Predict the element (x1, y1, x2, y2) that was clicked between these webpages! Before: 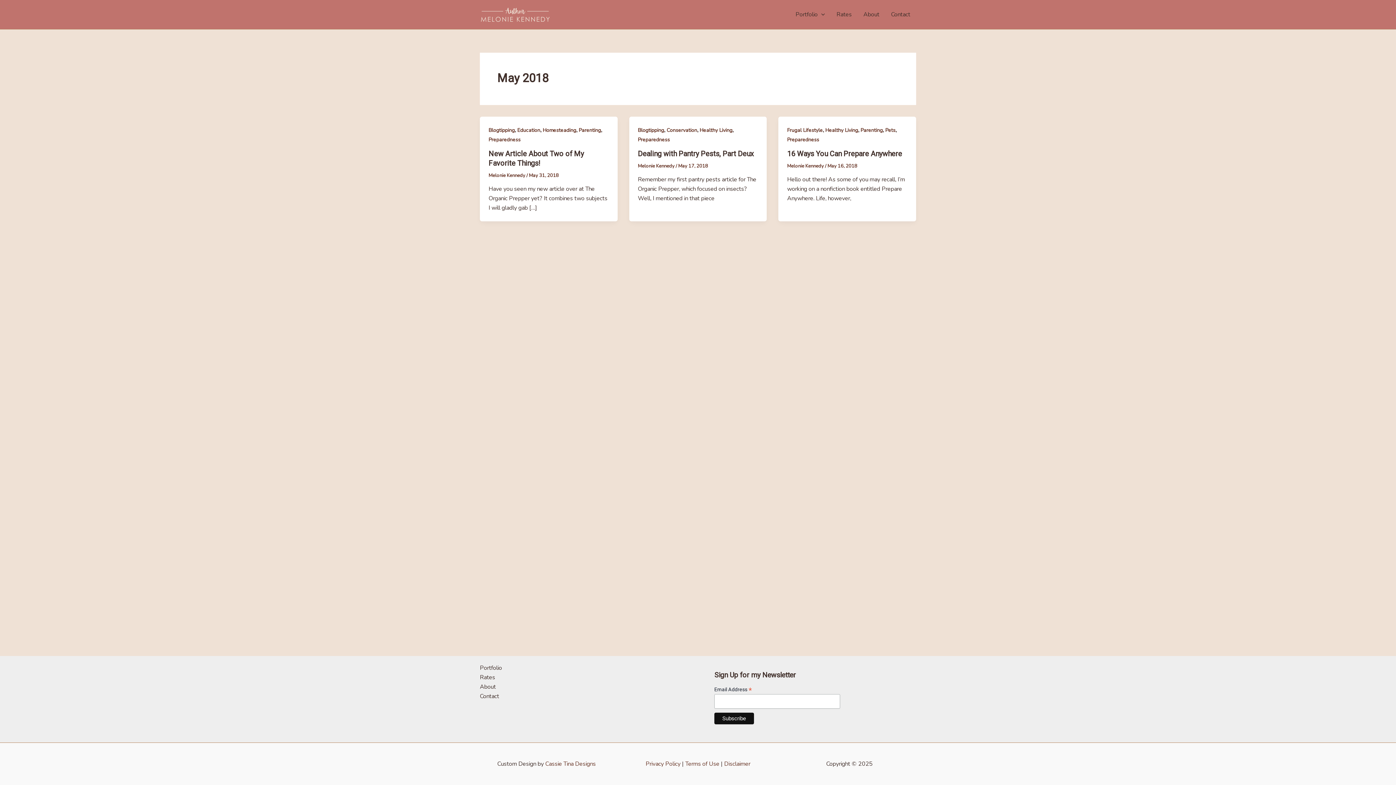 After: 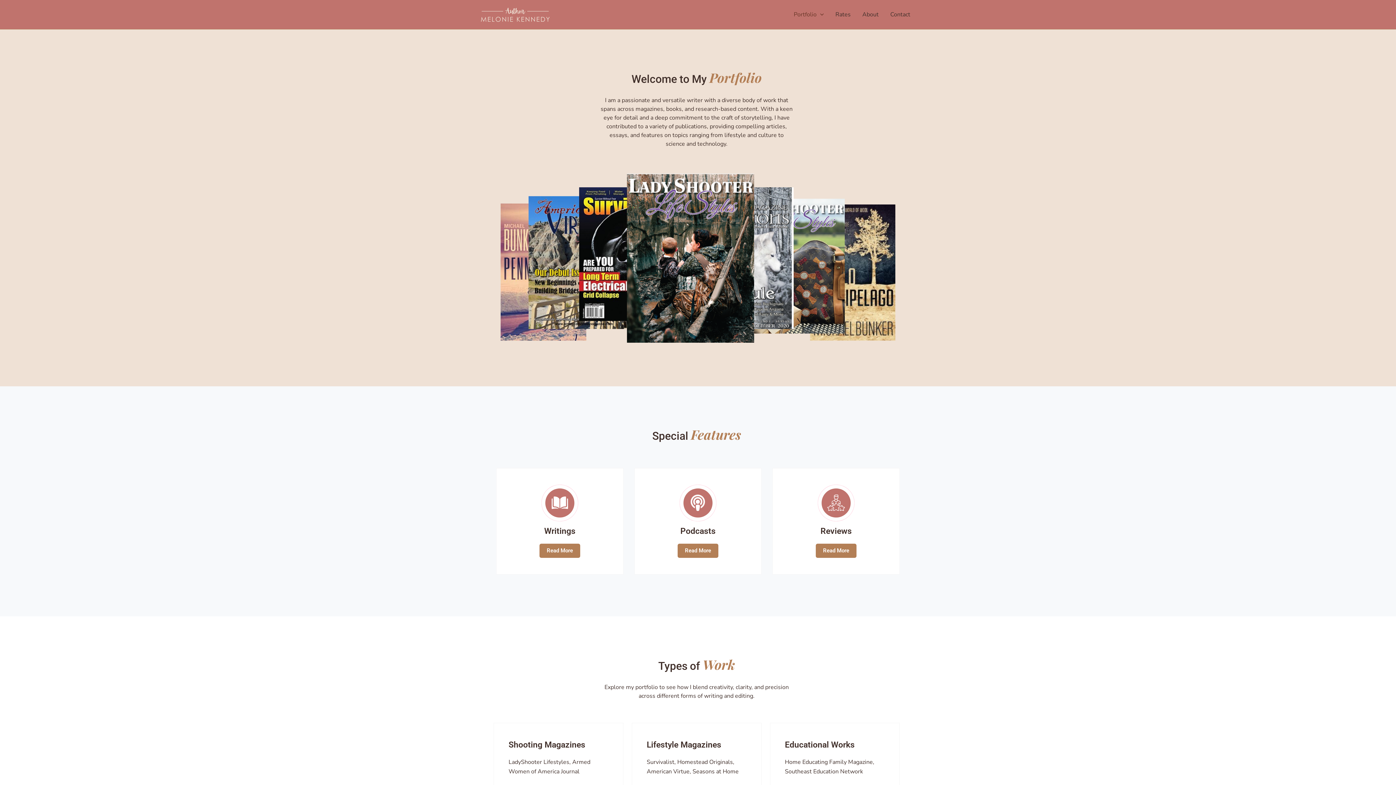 Action: label: Portfolio bbox: (789, 0, 830, 29)